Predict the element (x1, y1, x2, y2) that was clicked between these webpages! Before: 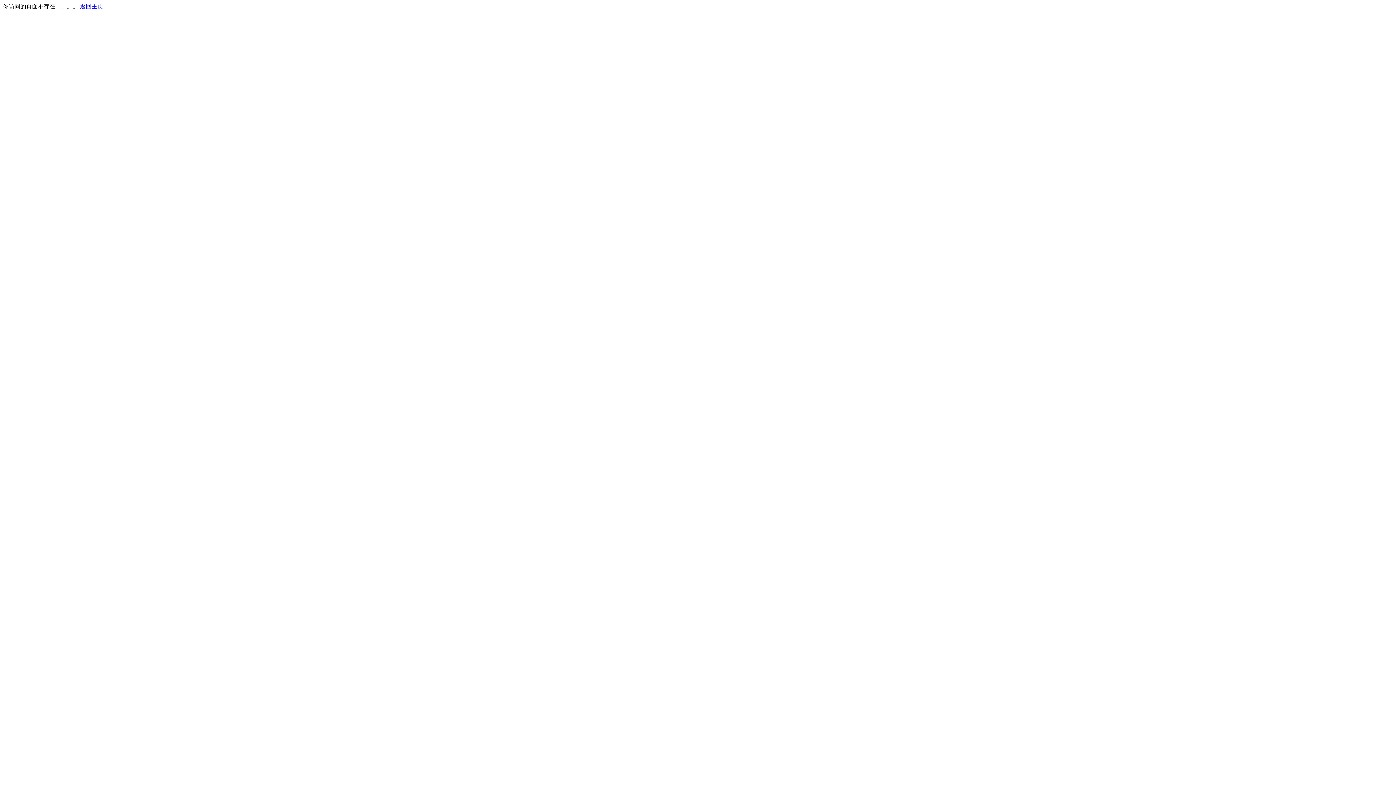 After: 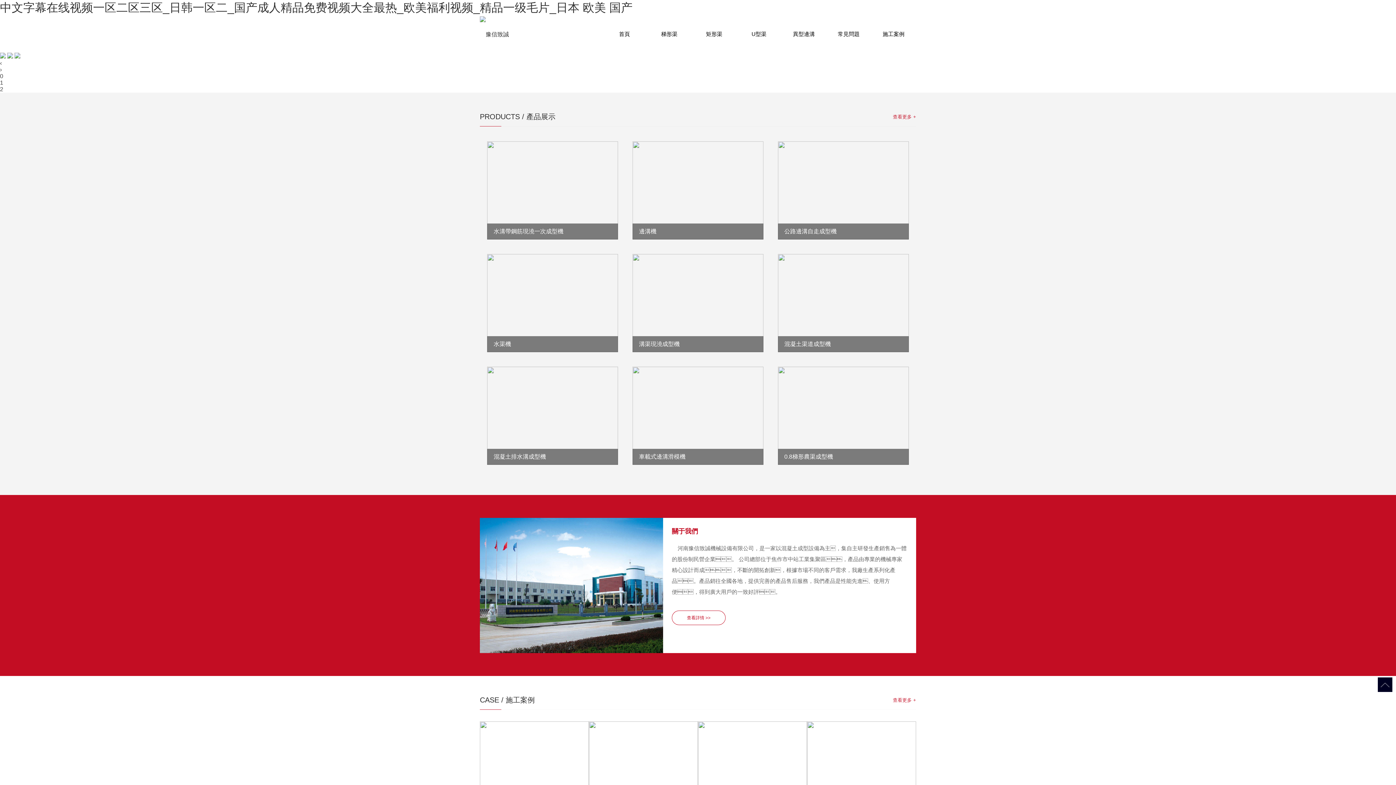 Action: bbox: (80, 3, 103, 9) label: 返回主页